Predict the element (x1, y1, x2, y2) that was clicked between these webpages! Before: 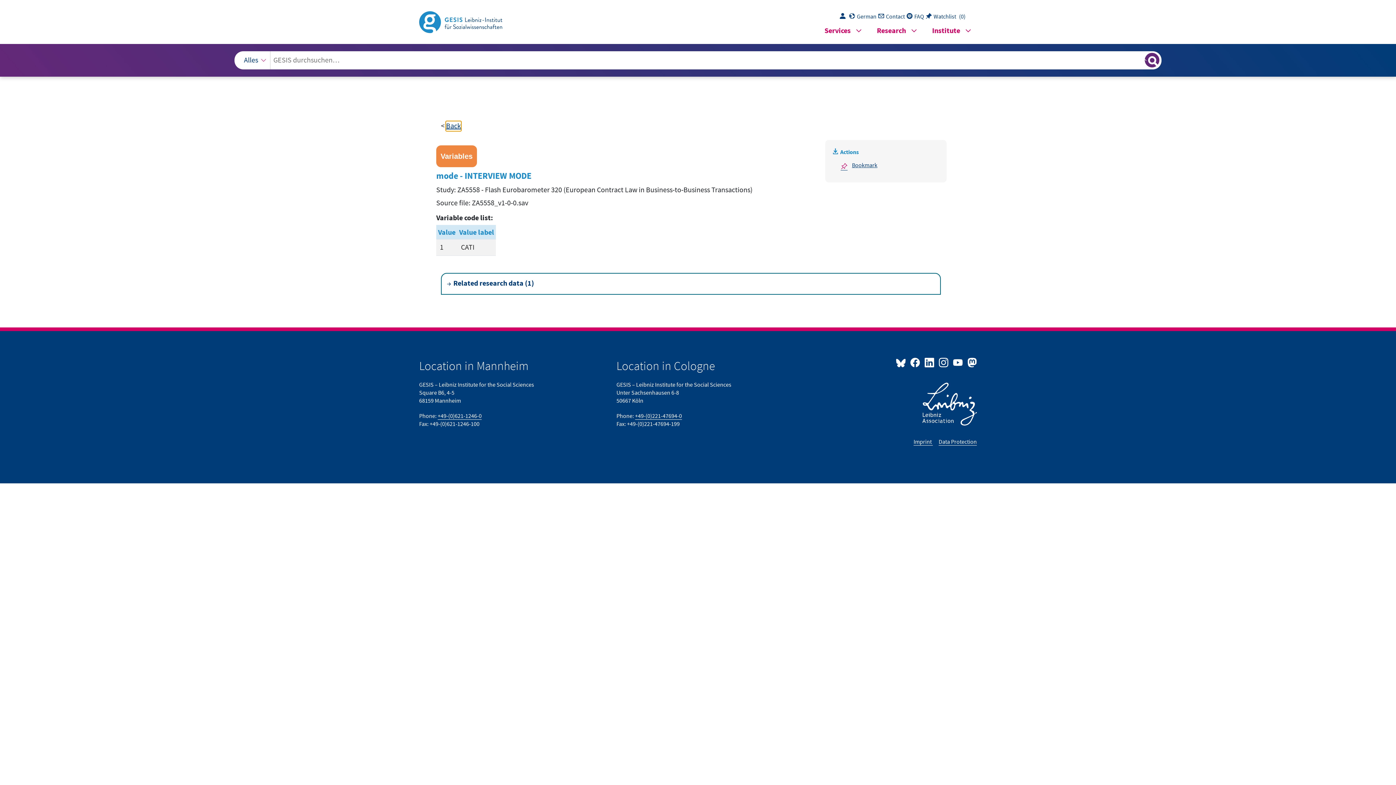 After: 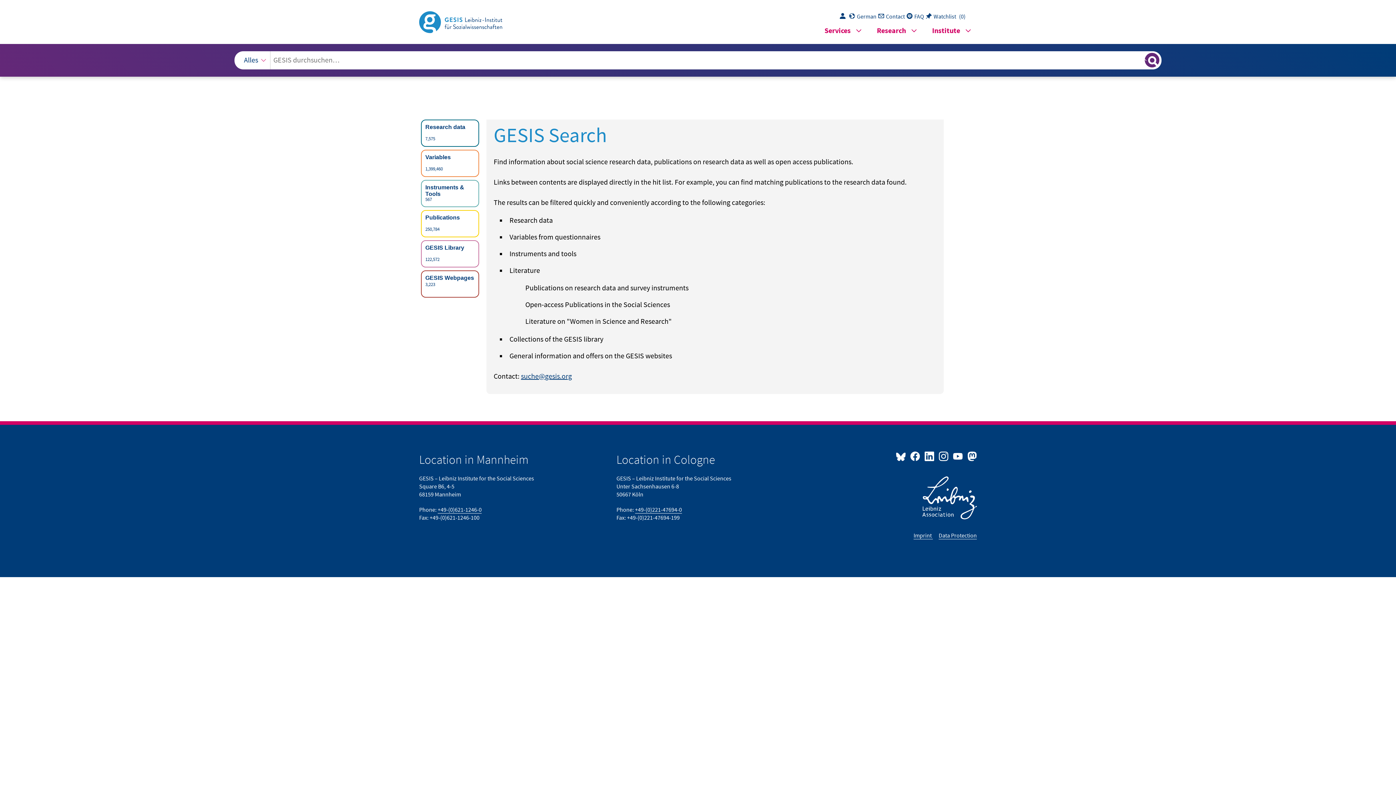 Action: label: Login to download data bbox: (840, 13, 849, 20)